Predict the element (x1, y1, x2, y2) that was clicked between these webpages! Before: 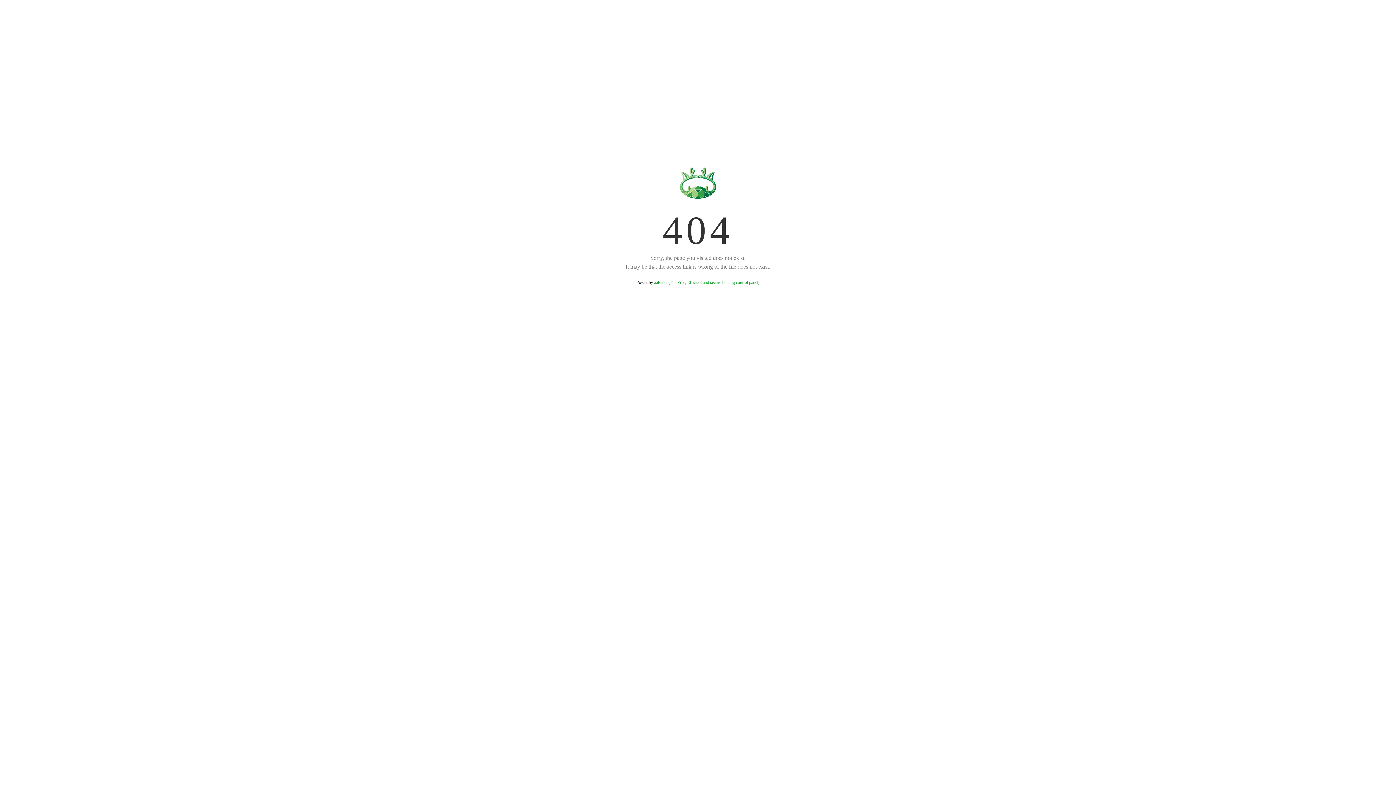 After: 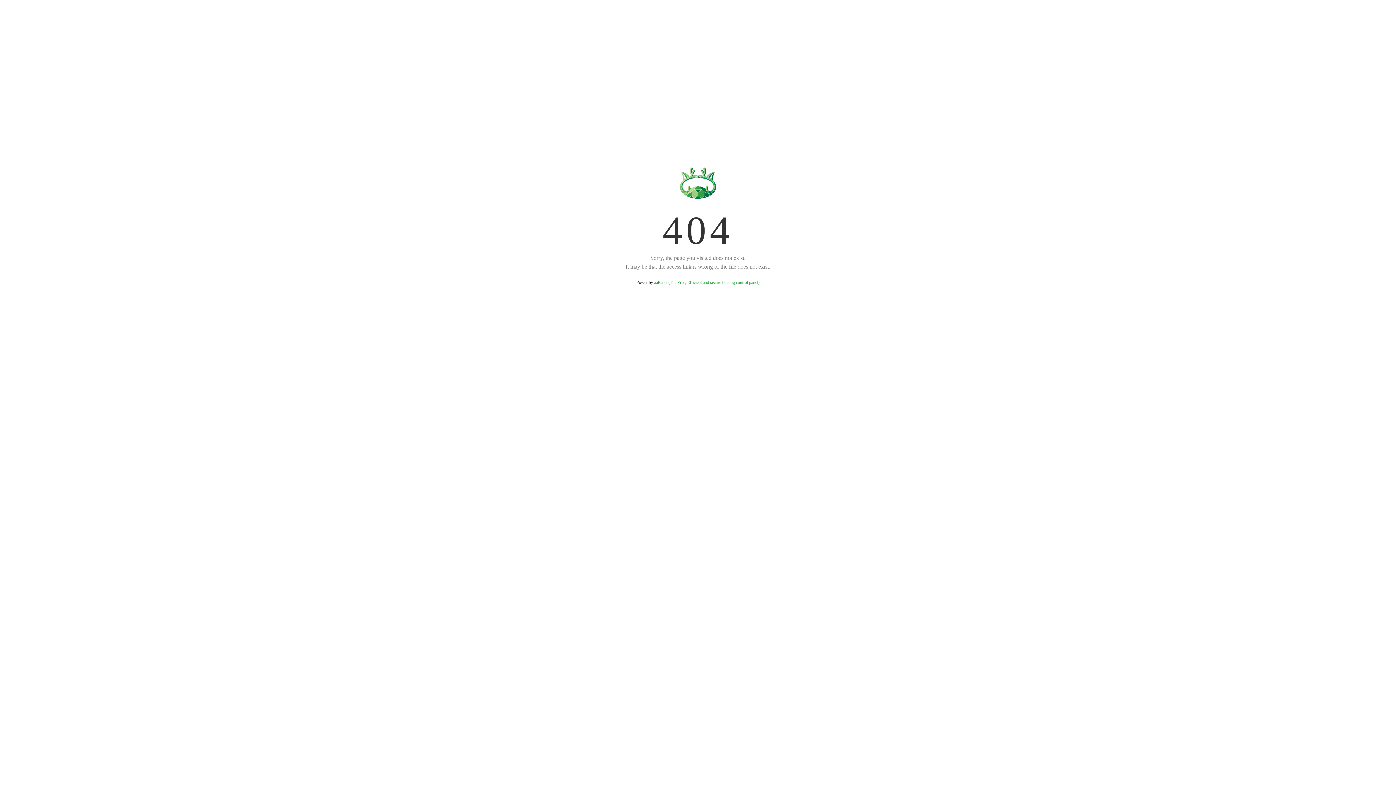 Action: label: aaPanel (The Free, Efficient and secure hosting control panel) bbox: (654, 280, 759, 285)